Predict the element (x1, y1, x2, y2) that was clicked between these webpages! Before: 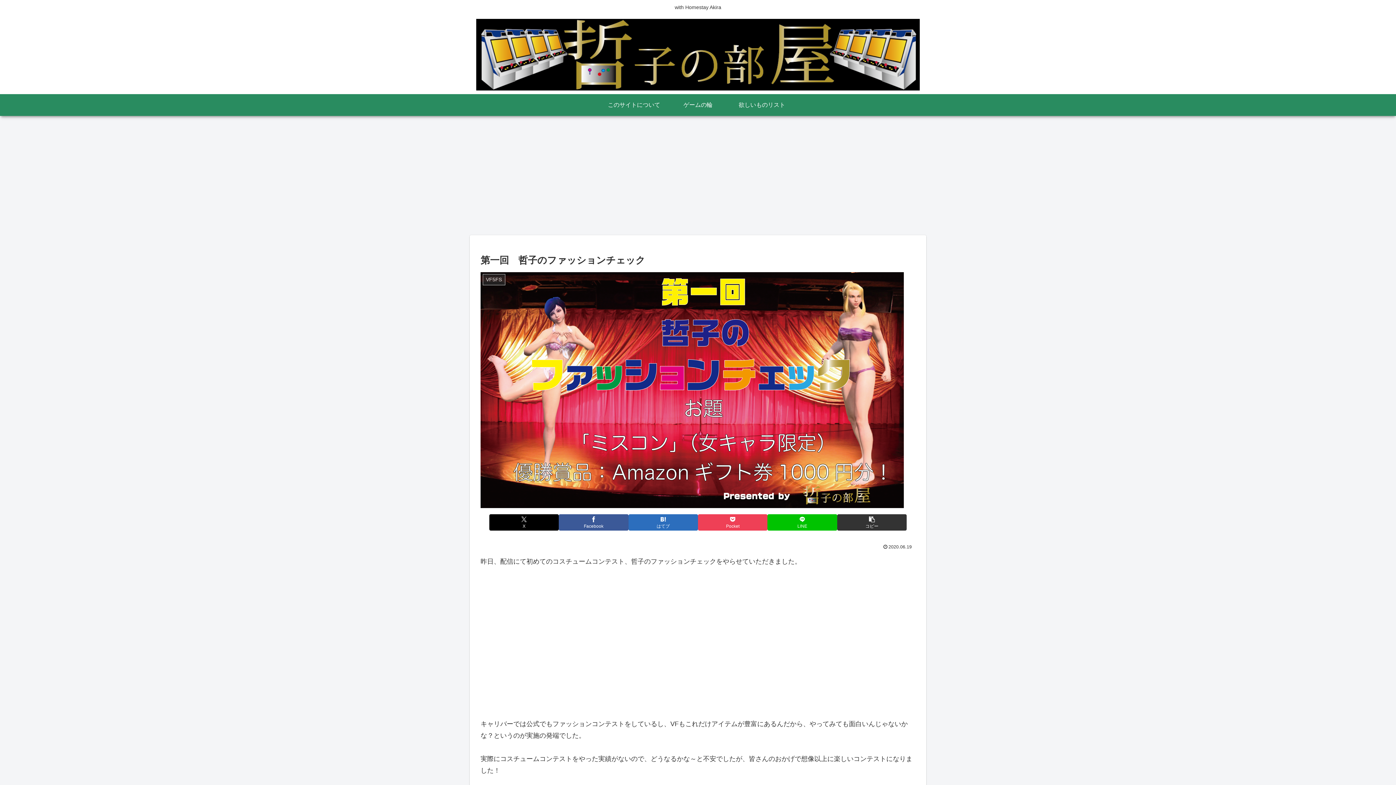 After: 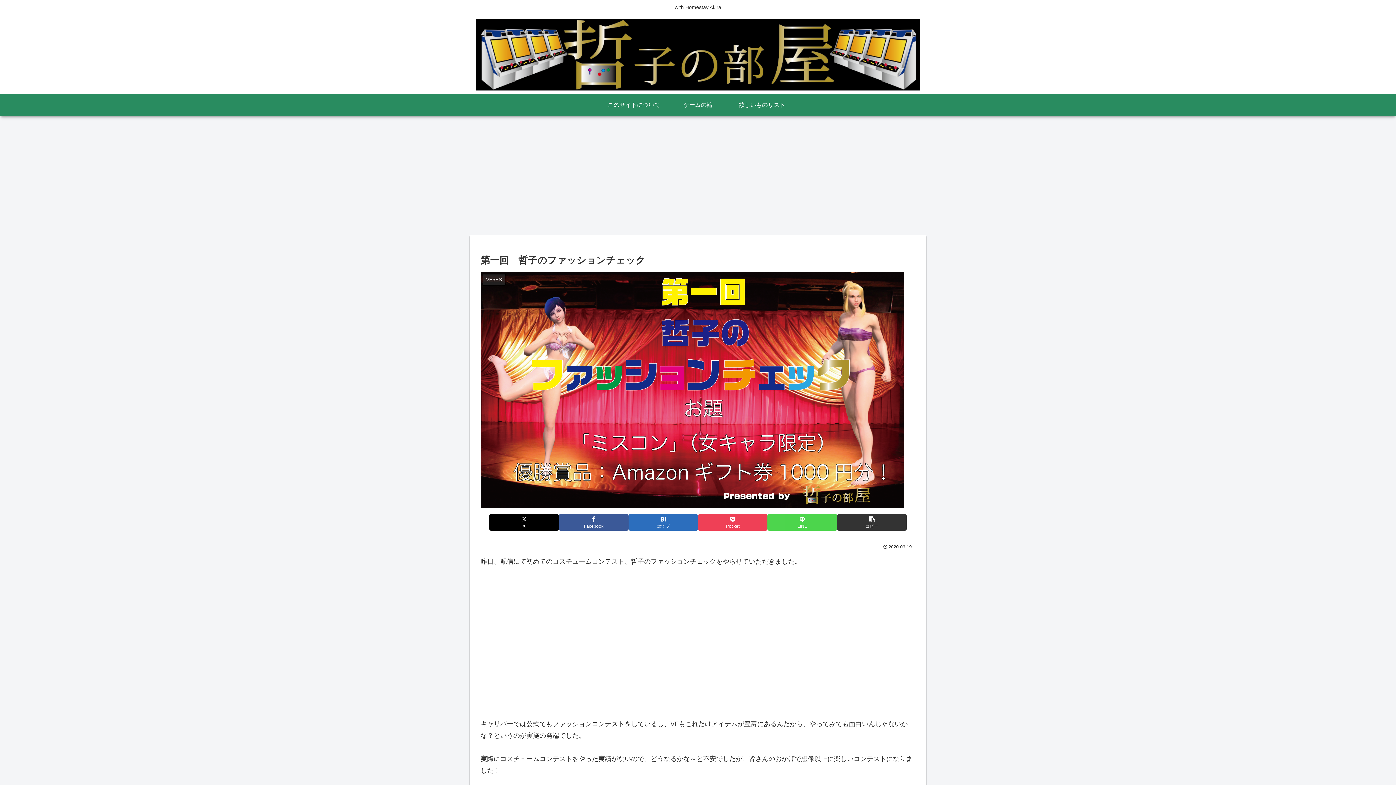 Action: bbox: (767, 514, 837, 530) label: LINEでシェア